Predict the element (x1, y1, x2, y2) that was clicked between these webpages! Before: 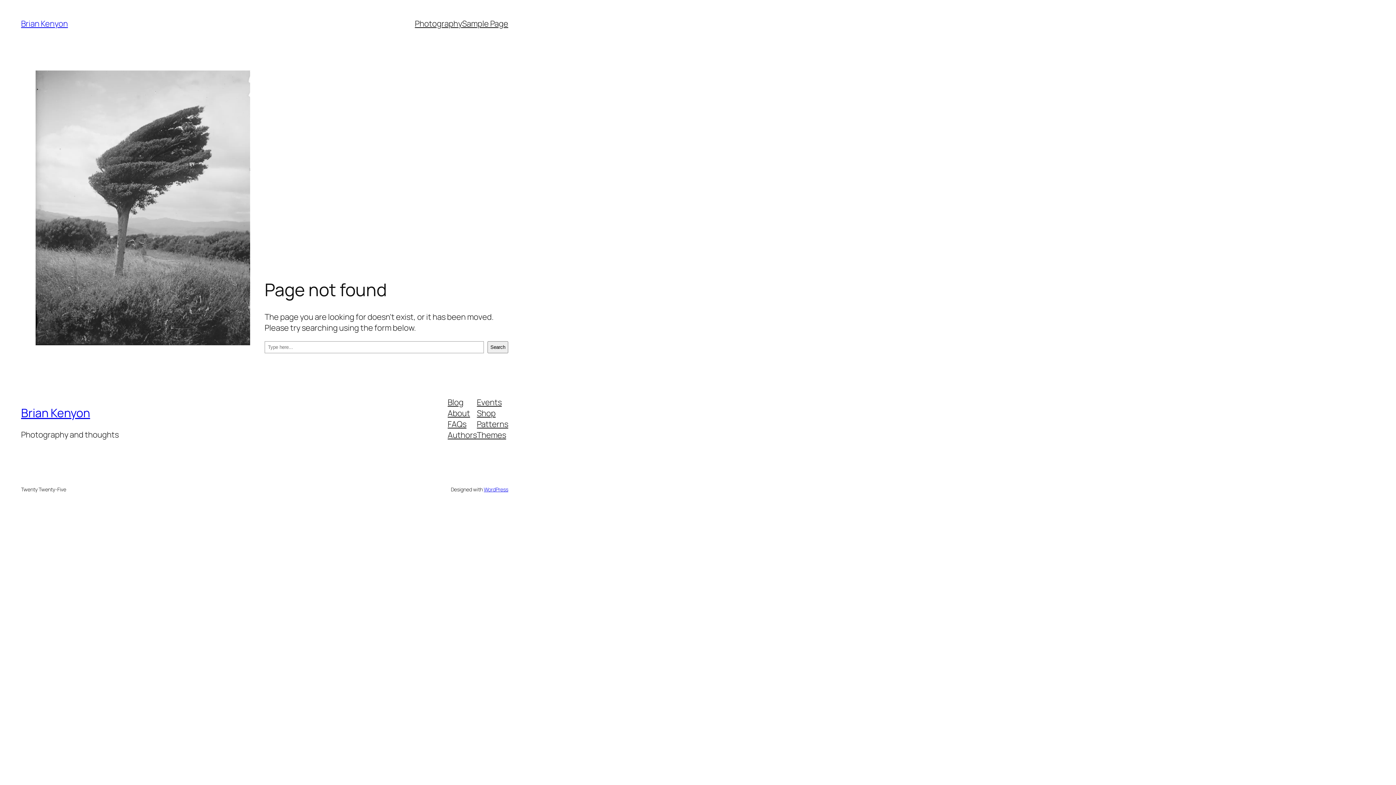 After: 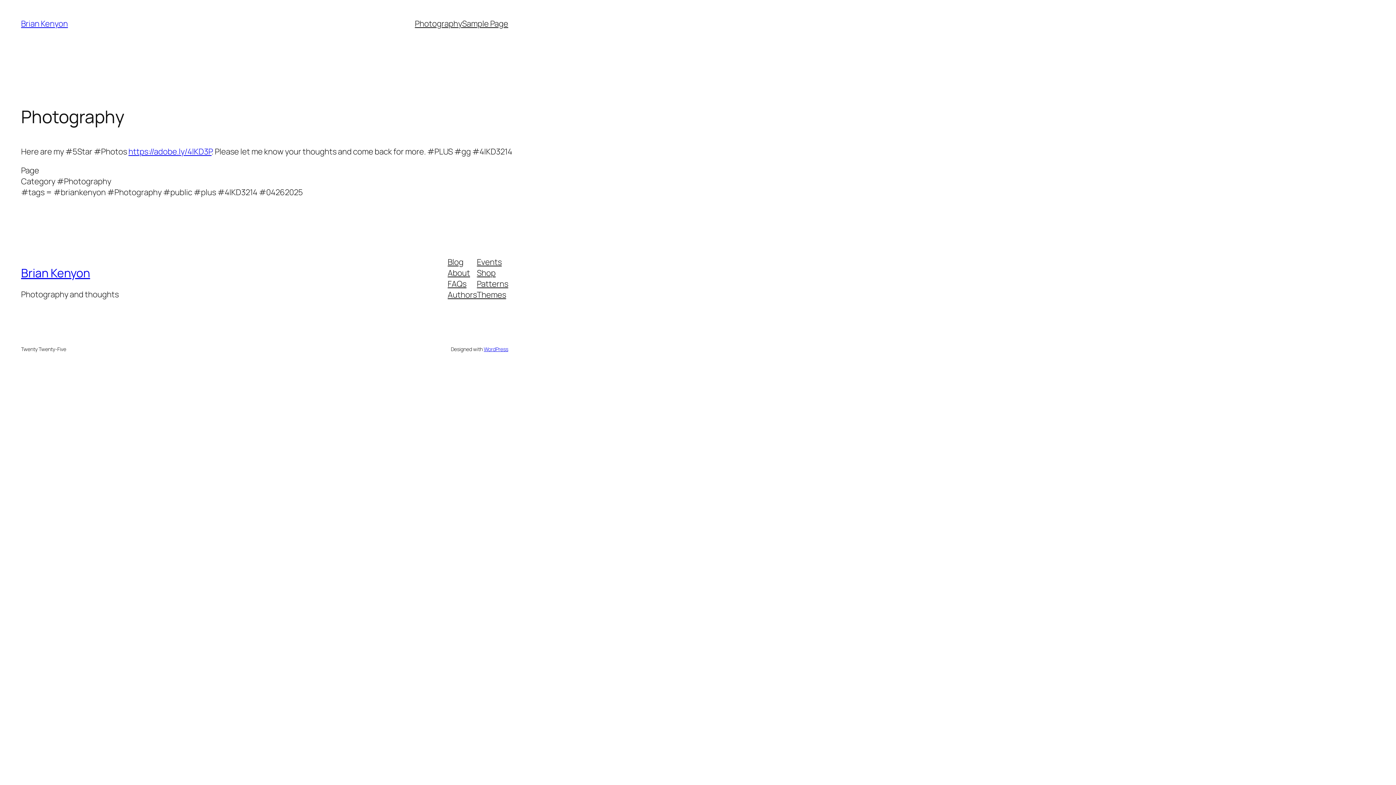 Action: bbox: (414, 18, 462, 29) label: Photography